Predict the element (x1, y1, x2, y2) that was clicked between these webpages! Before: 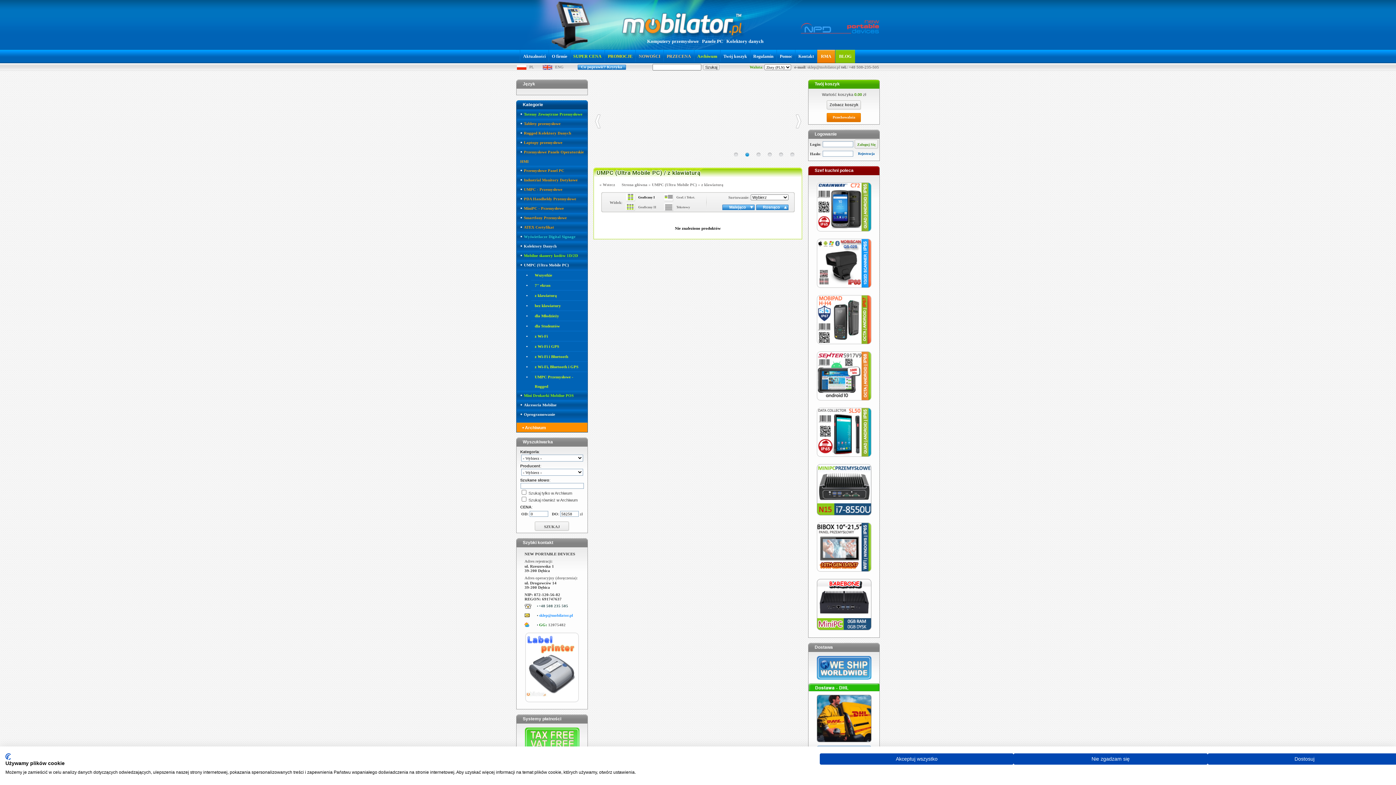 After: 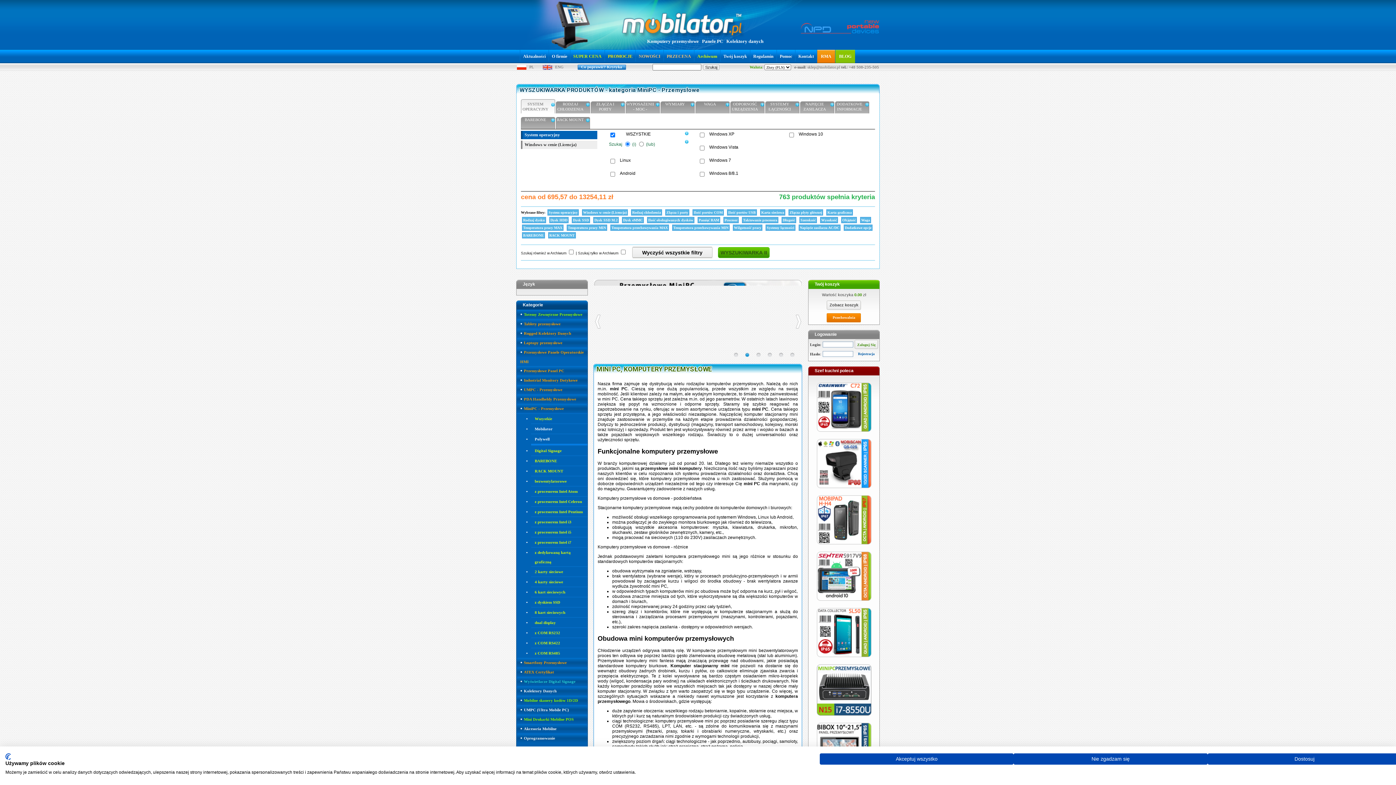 Action: label: MiniPC - Przemysłowe bbox: (520, 206, 564, 210)